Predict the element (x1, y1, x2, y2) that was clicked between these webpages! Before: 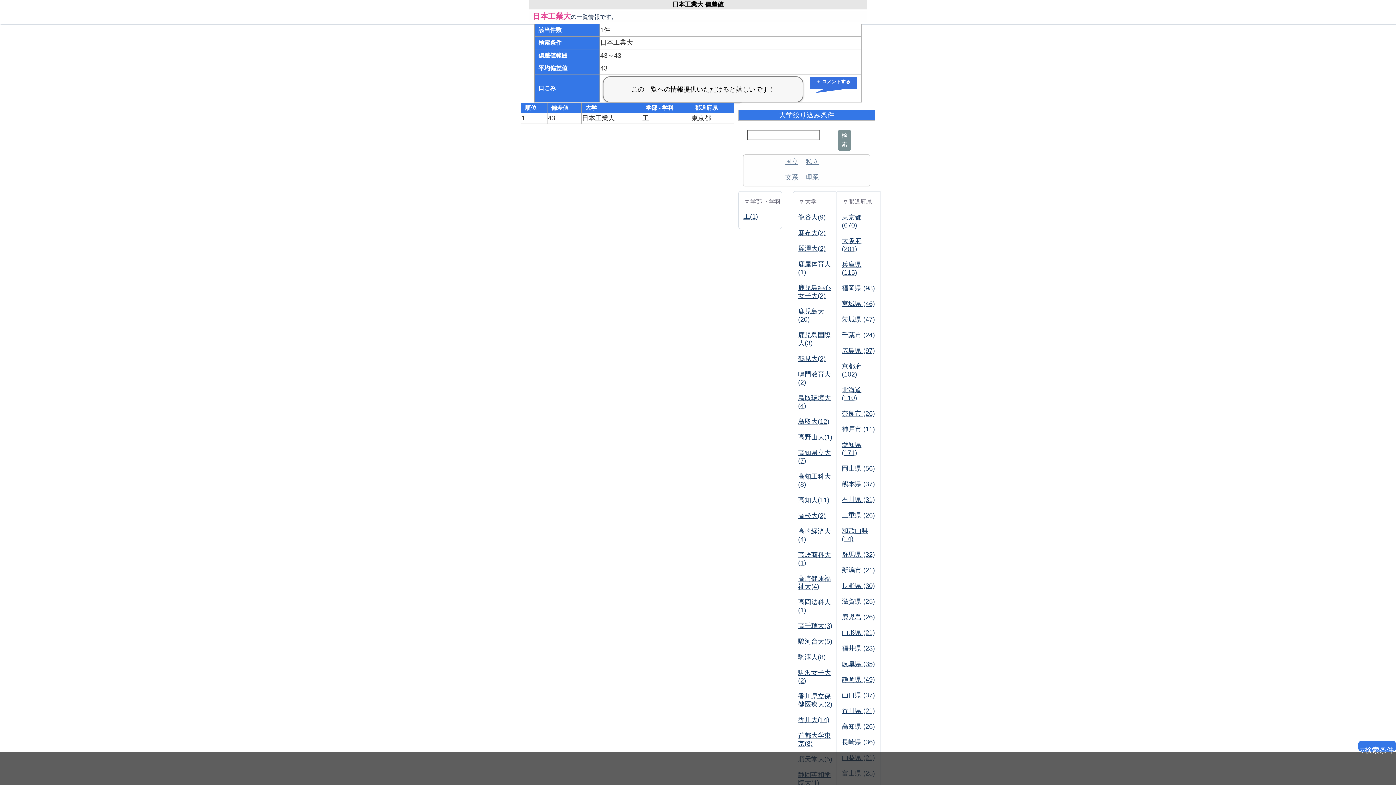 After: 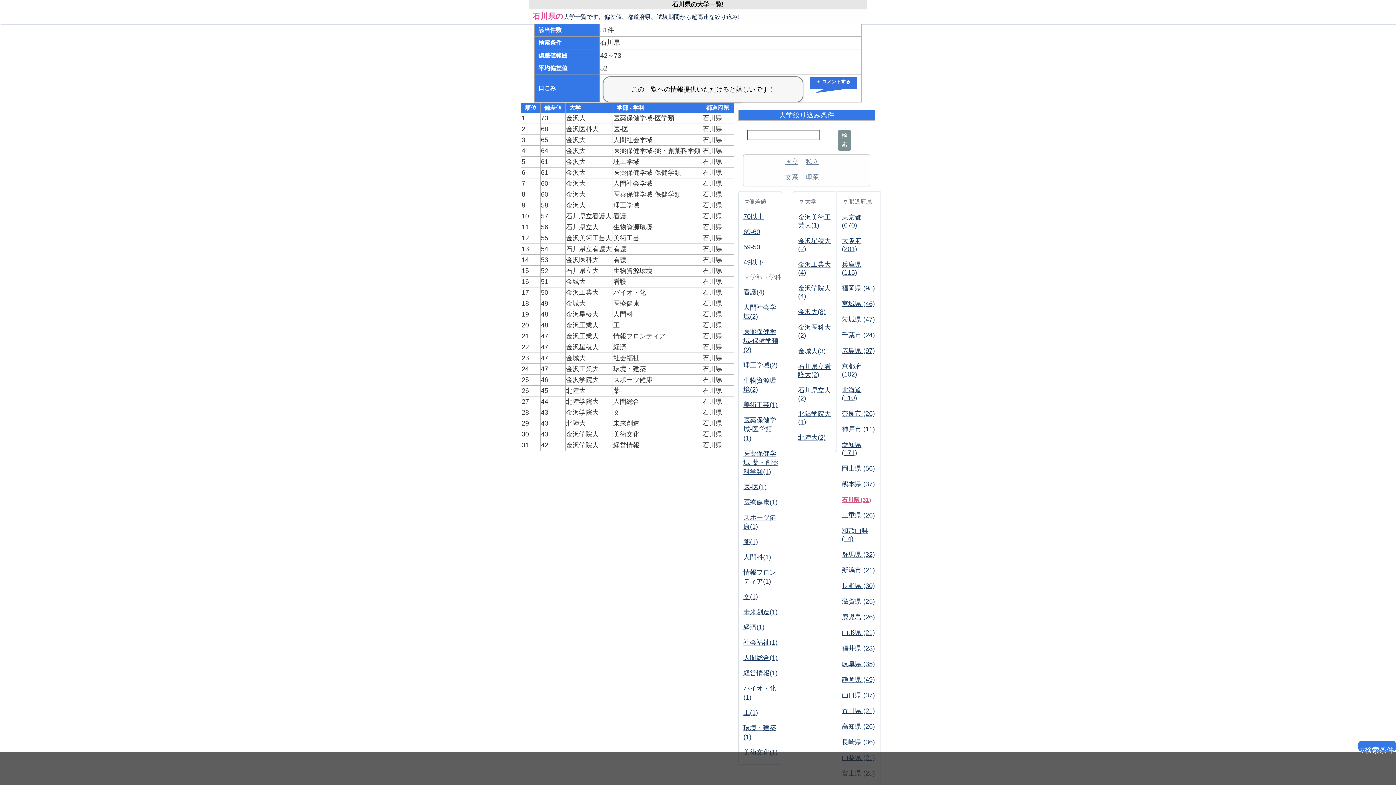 Action: bbox: (842, 496, 875, 503) label: 石川県 (31)